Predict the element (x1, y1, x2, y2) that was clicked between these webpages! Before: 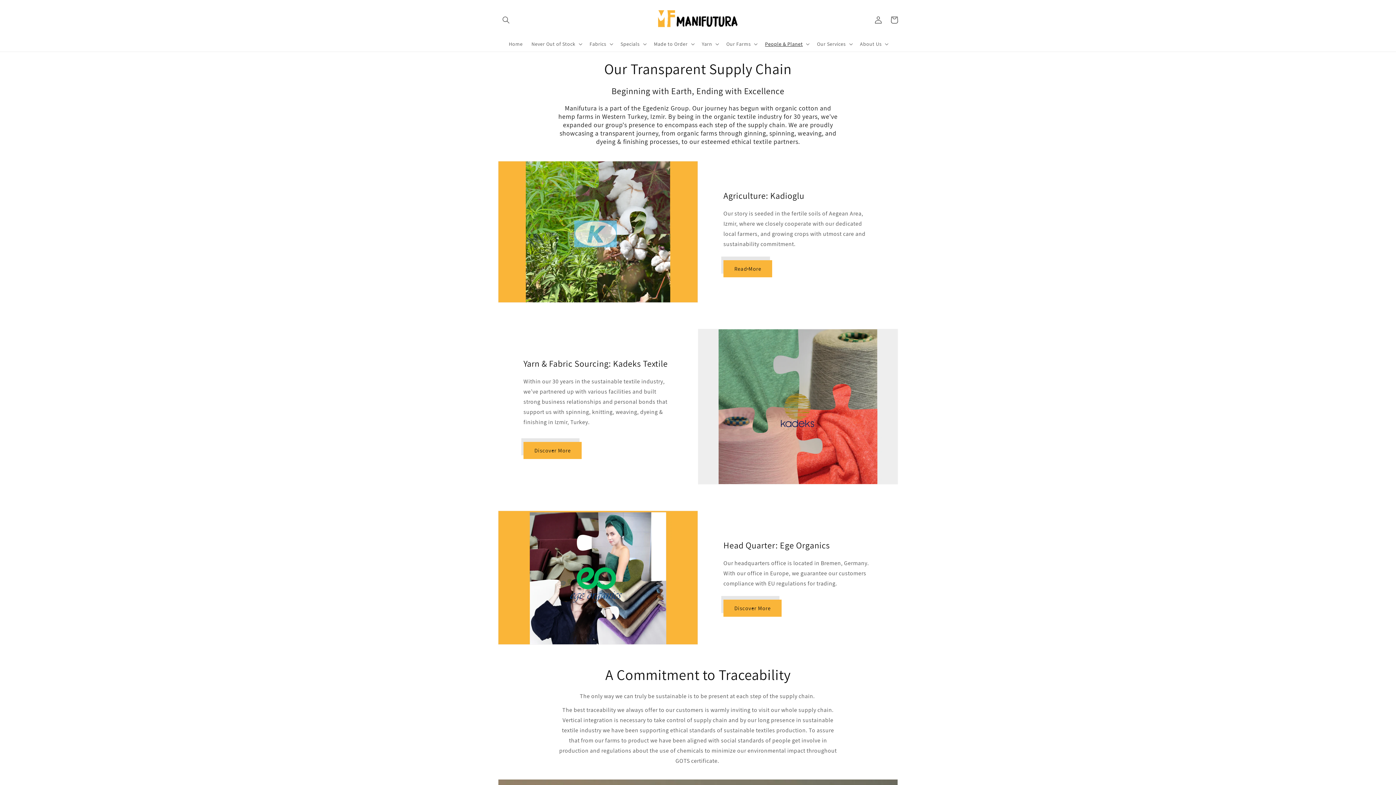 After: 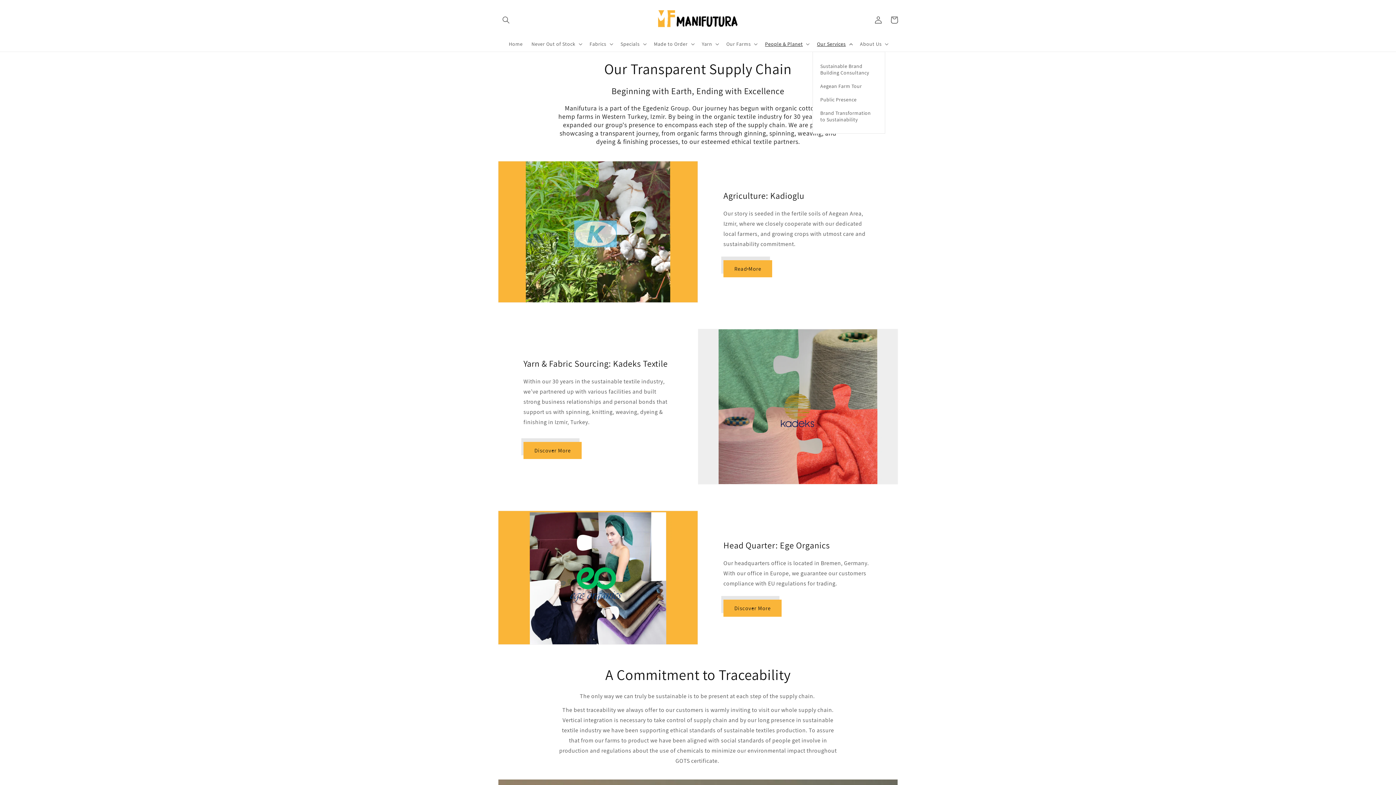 Action: label: Our Services bbox: (812, 36, 855, 51)